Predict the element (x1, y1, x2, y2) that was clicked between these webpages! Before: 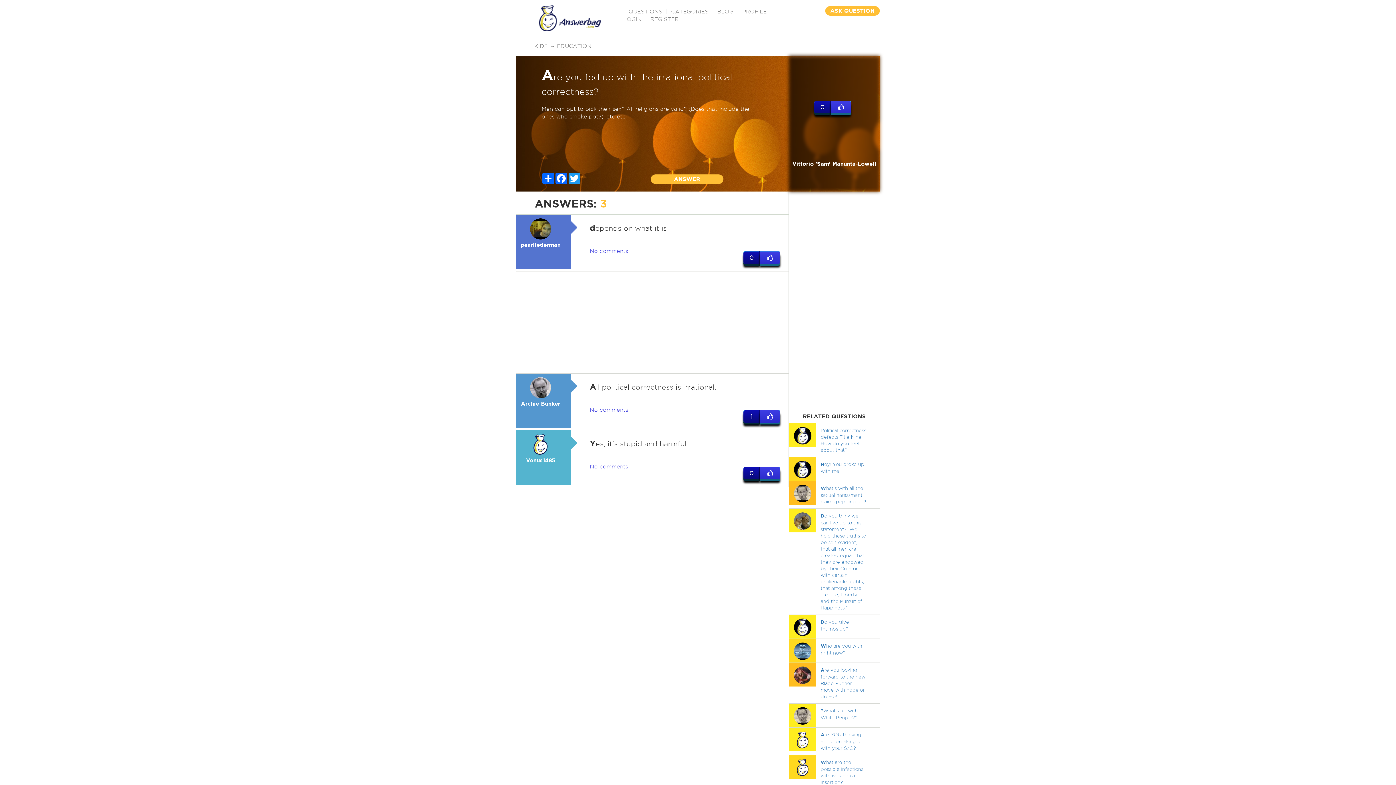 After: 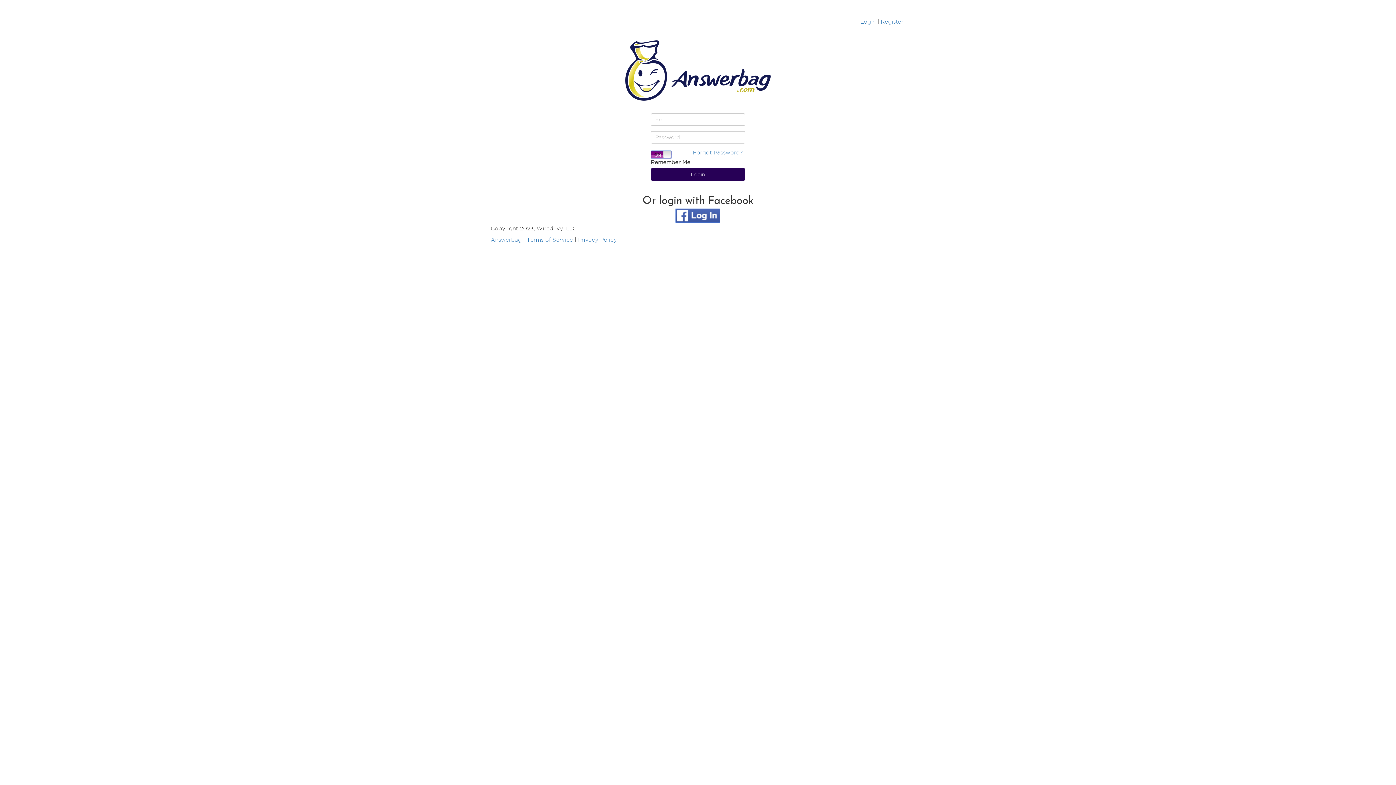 Action: label: LOGIN bbox: (623, 16, 641, 22)